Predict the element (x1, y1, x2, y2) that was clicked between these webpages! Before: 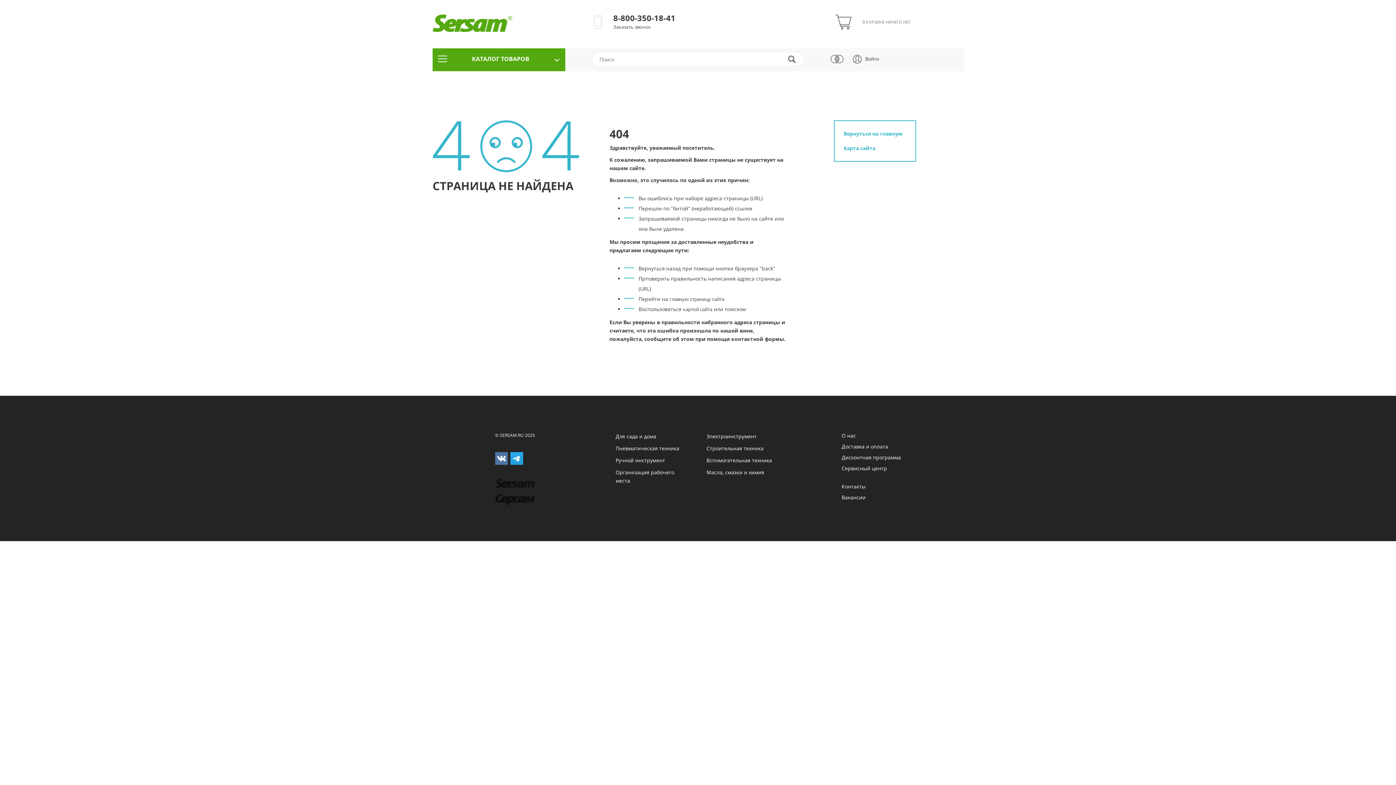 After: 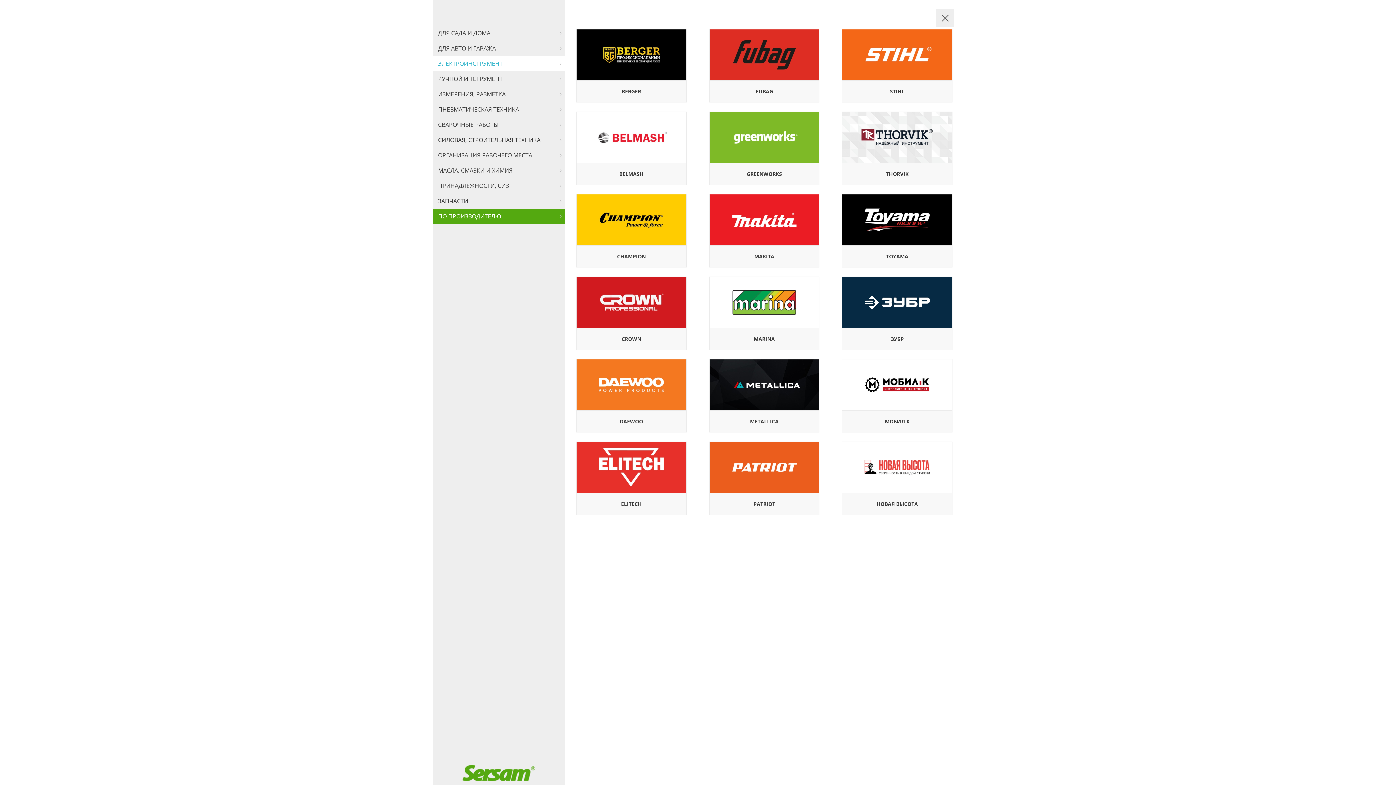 Action: bbox: (554, 55, 560, 64)